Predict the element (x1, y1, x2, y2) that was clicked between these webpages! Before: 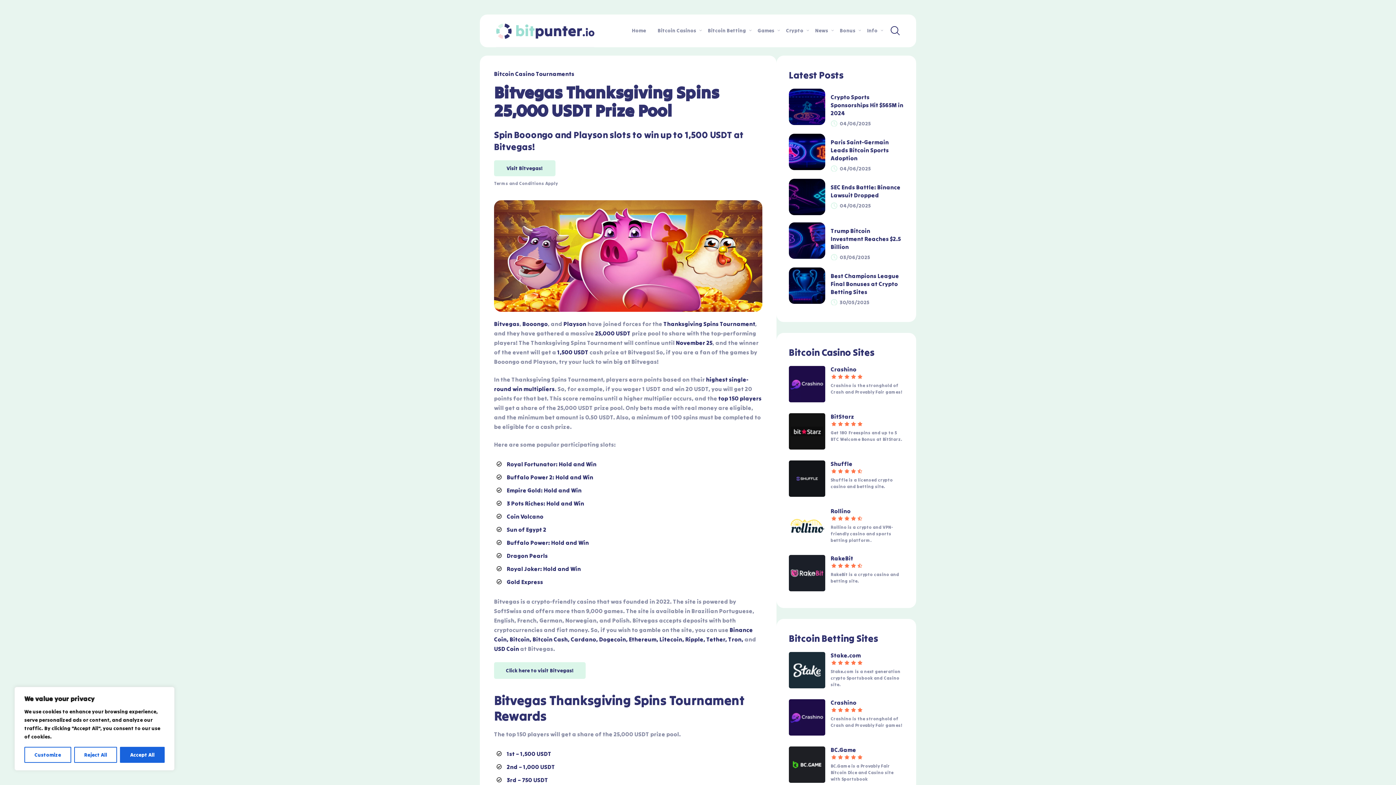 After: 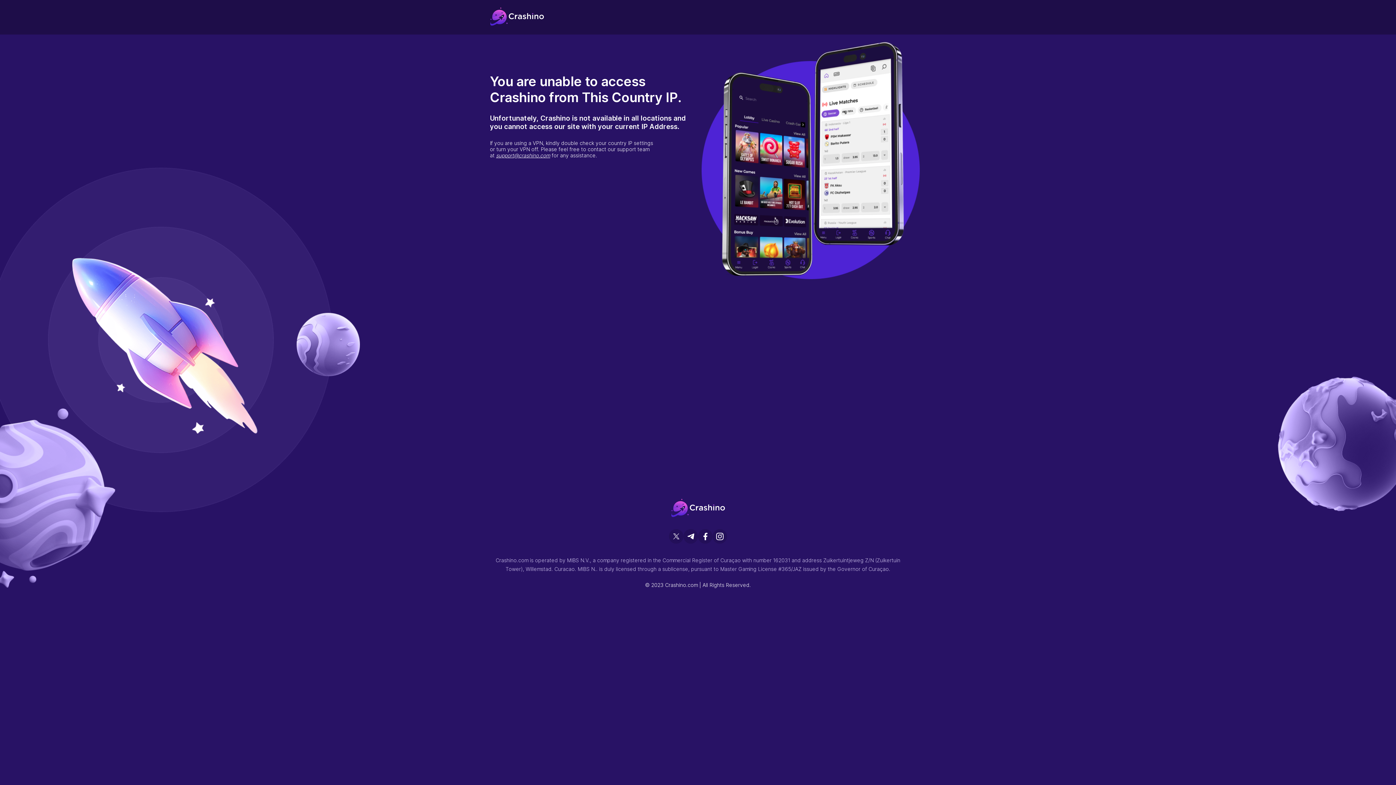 Action: bbox: (789, 730, 825, 737)